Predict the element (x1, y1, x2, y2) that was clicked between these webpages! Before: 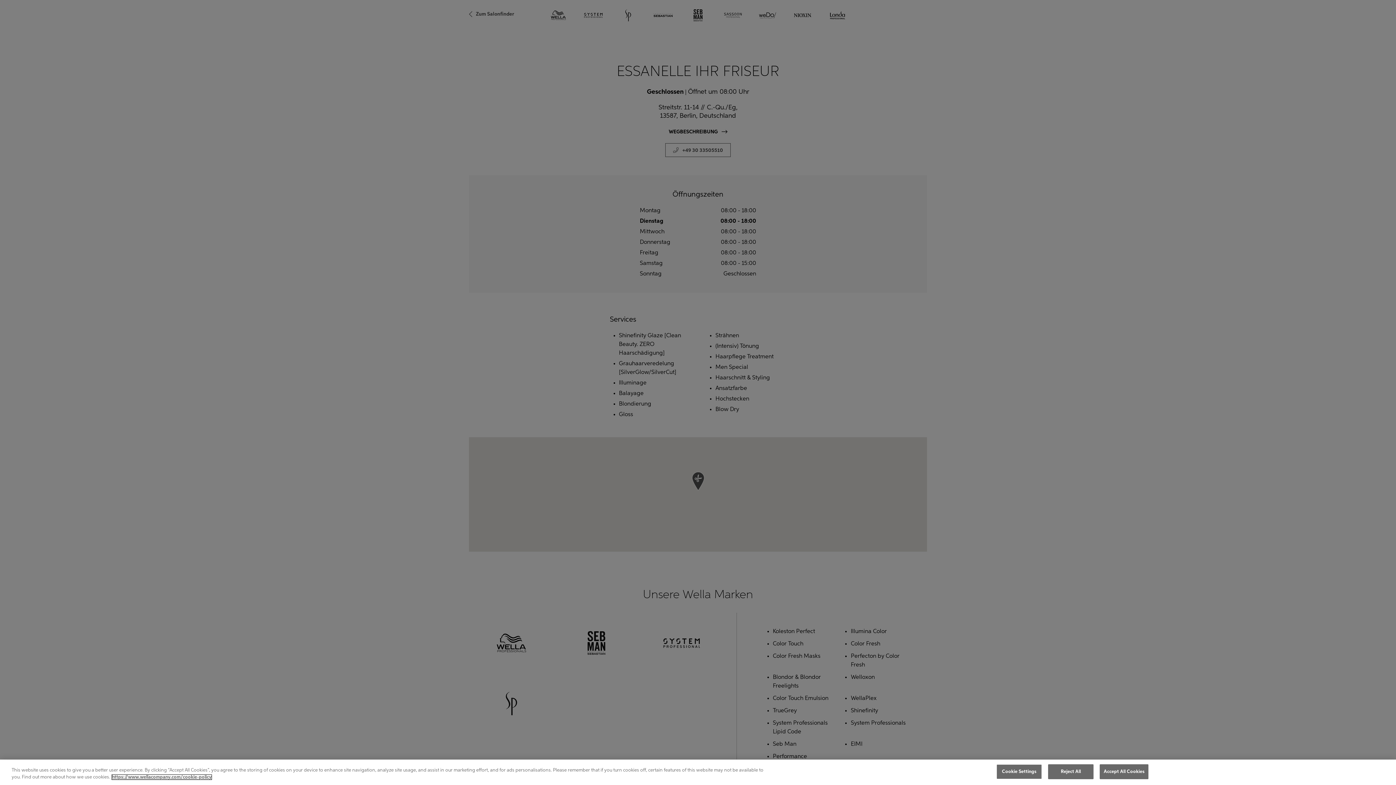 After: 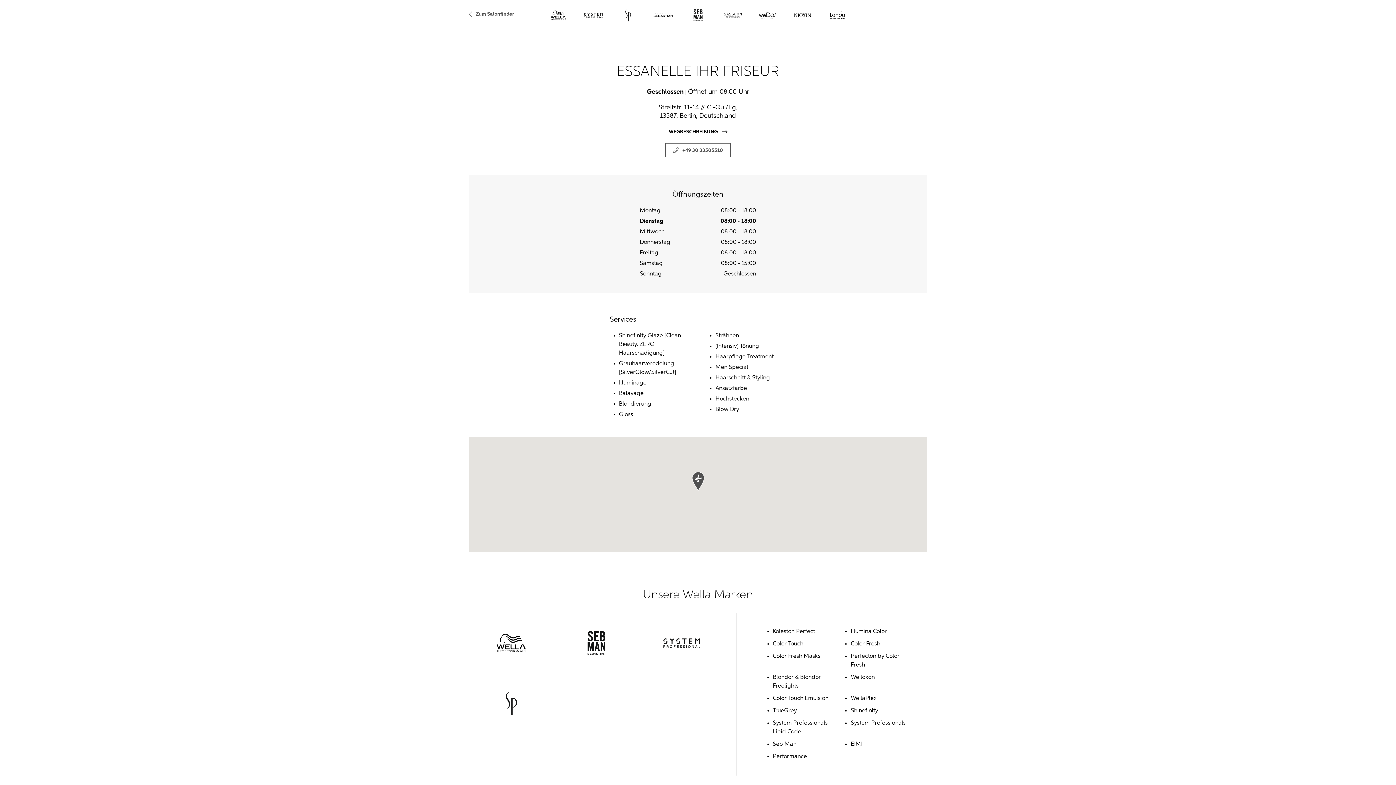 Action: bbox: (1048, 764, 1093, 779) label: Reject All